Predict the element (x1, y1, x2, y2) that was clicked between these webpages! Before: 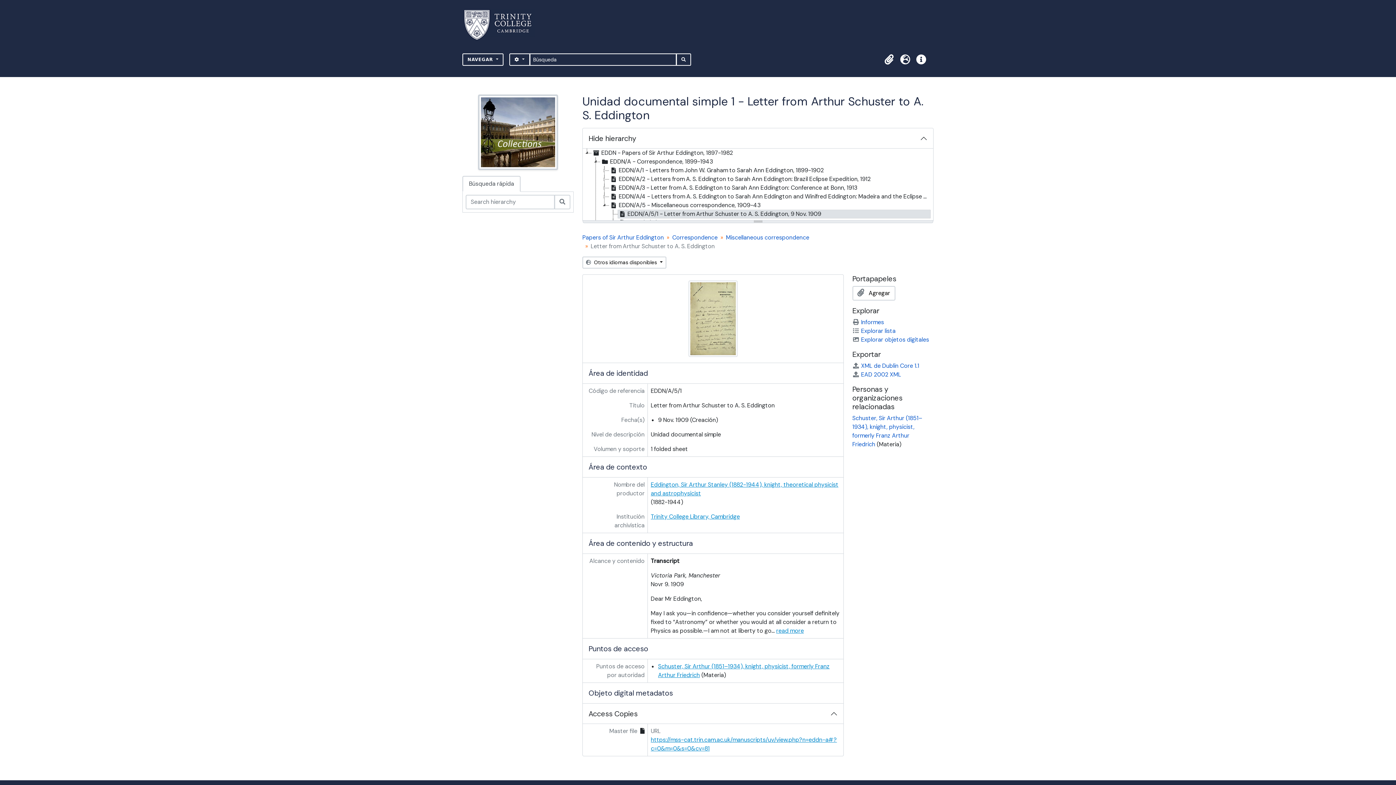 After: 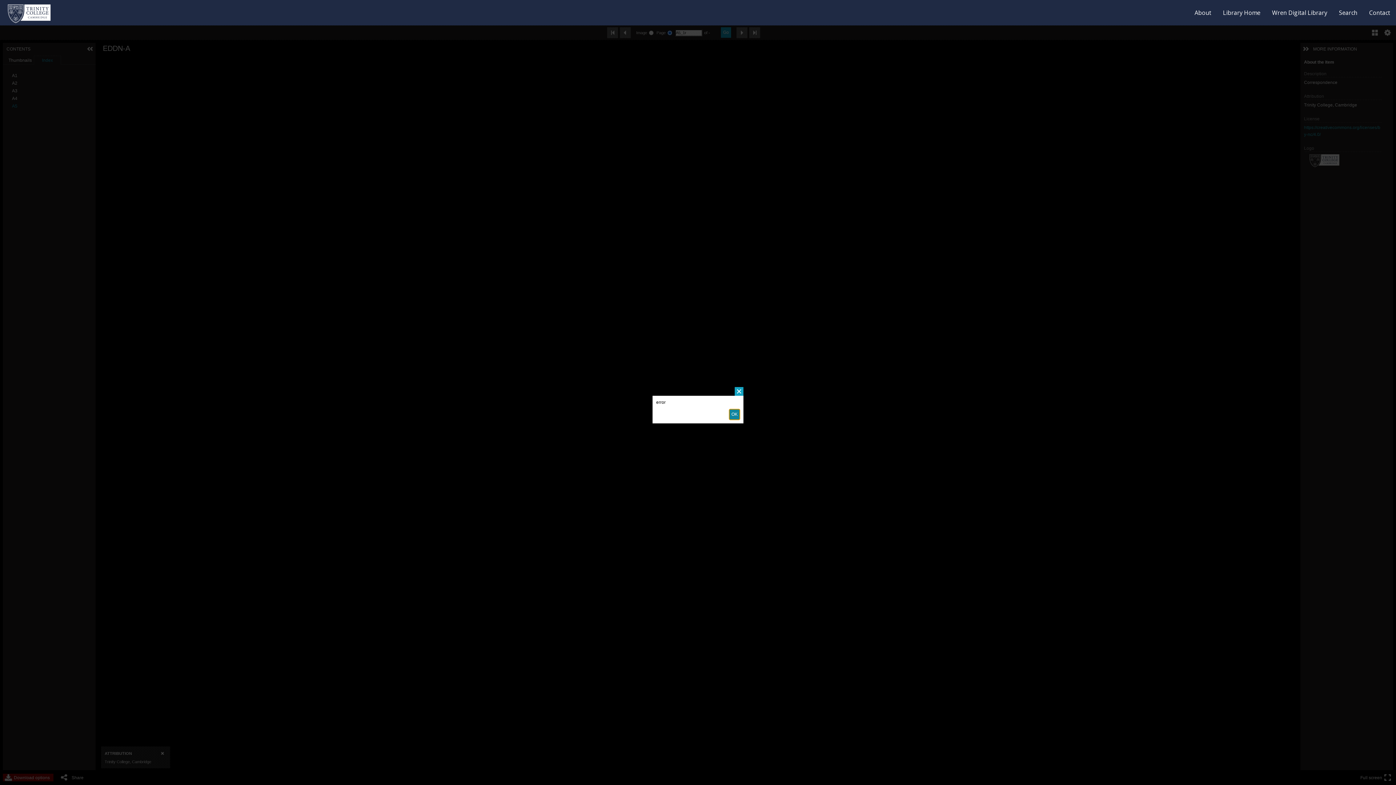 Action: bbox: (688, 314, 737, 322)